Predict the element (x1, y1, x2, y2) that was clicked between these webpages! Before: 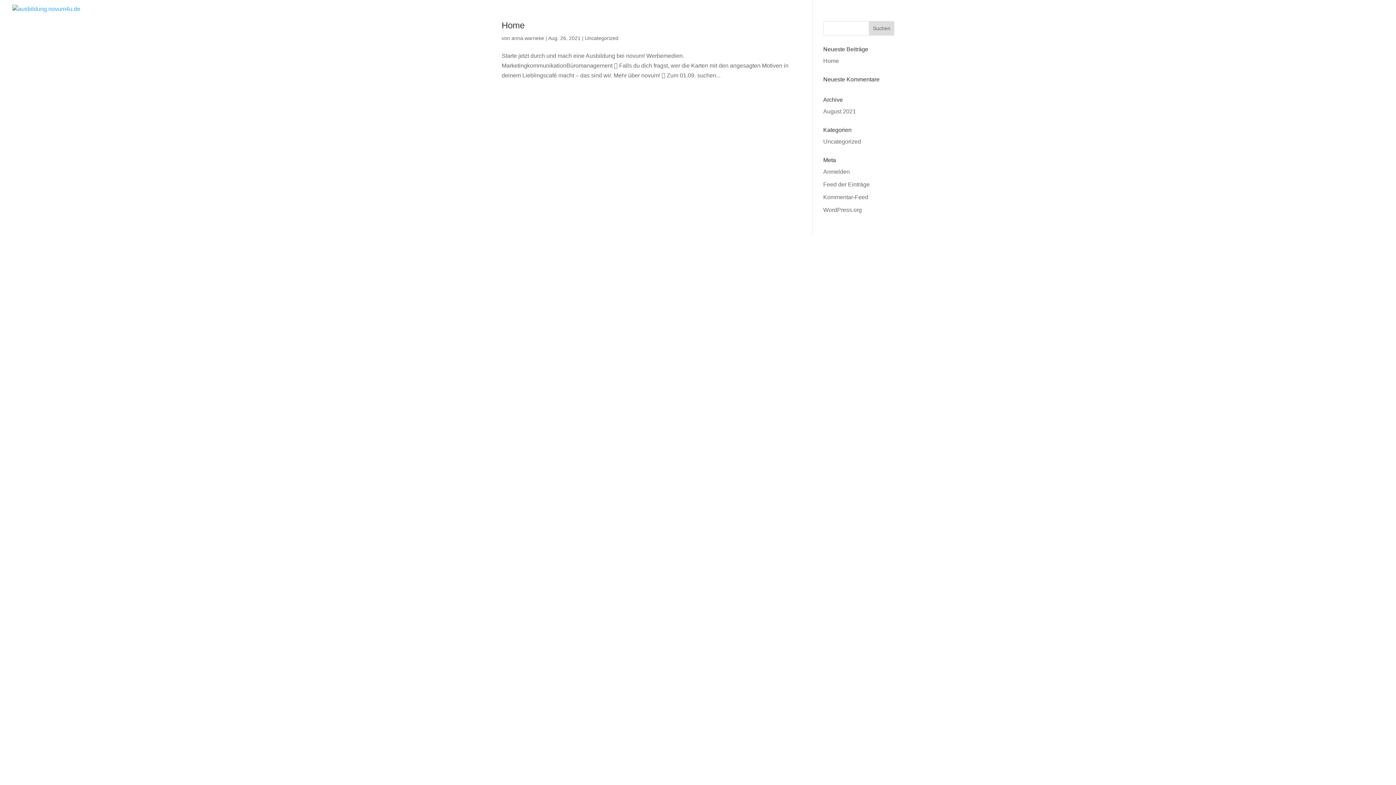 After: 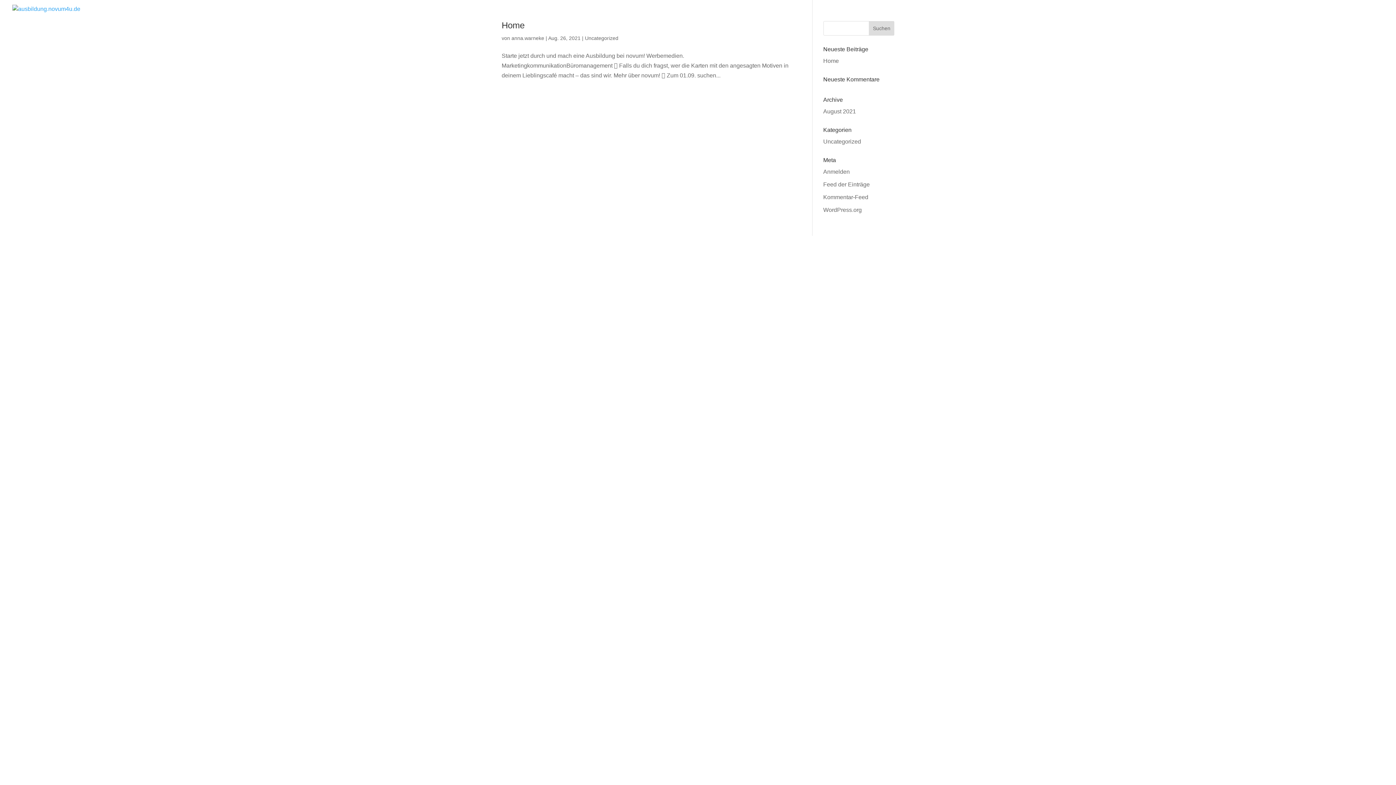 Action: label: Uncategorized bbox: (823, 138, 861, 144)